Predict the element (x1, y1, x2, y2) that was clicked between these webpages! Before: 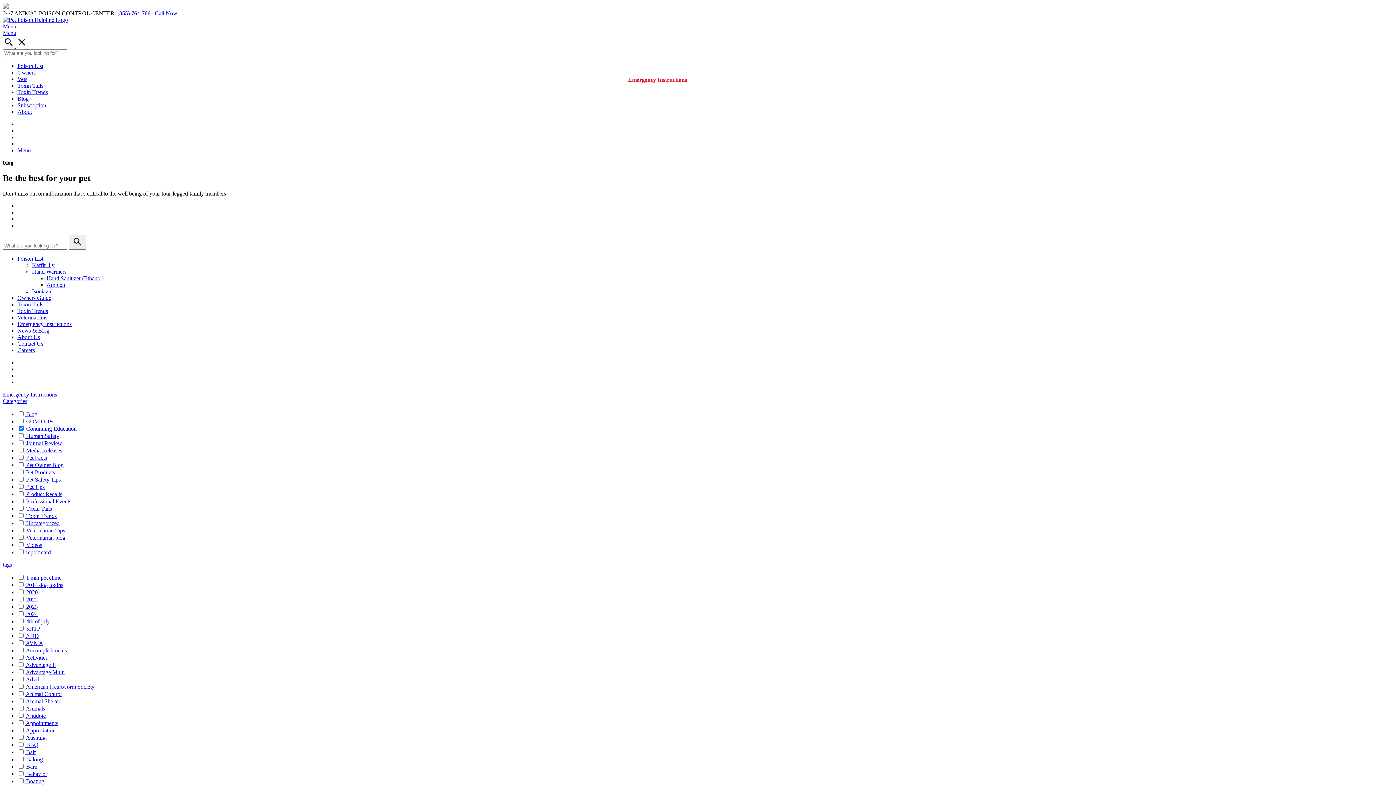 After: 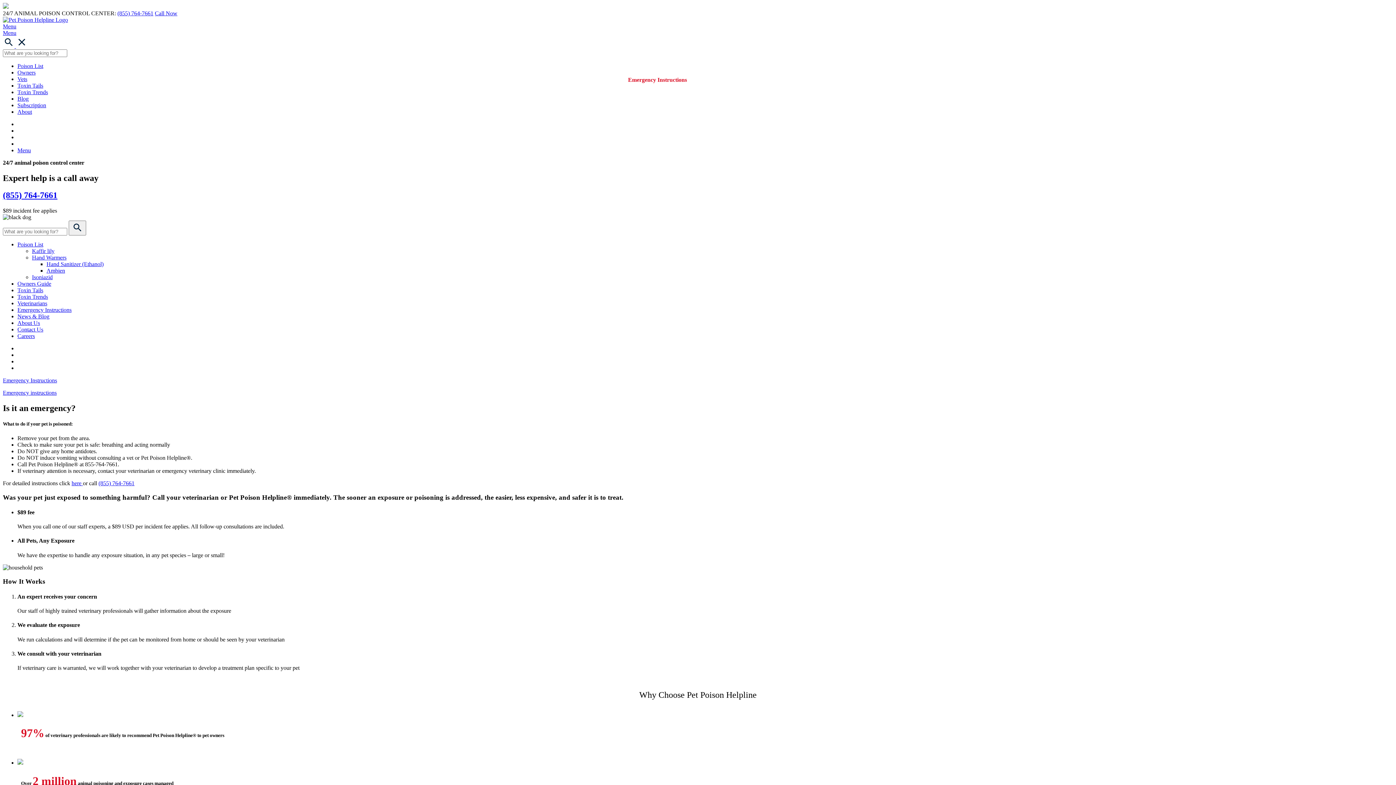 Action: bbox: (2, 16, 68, 22)